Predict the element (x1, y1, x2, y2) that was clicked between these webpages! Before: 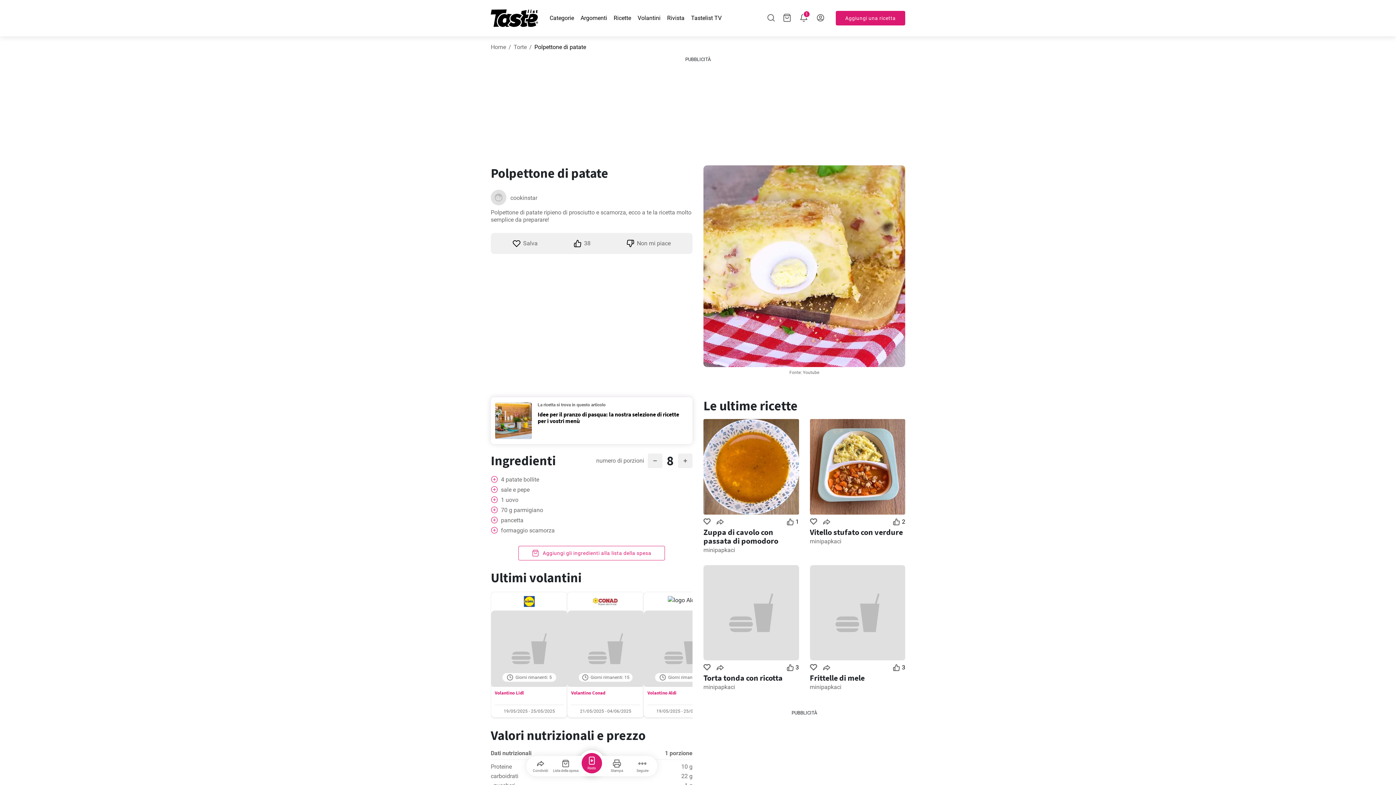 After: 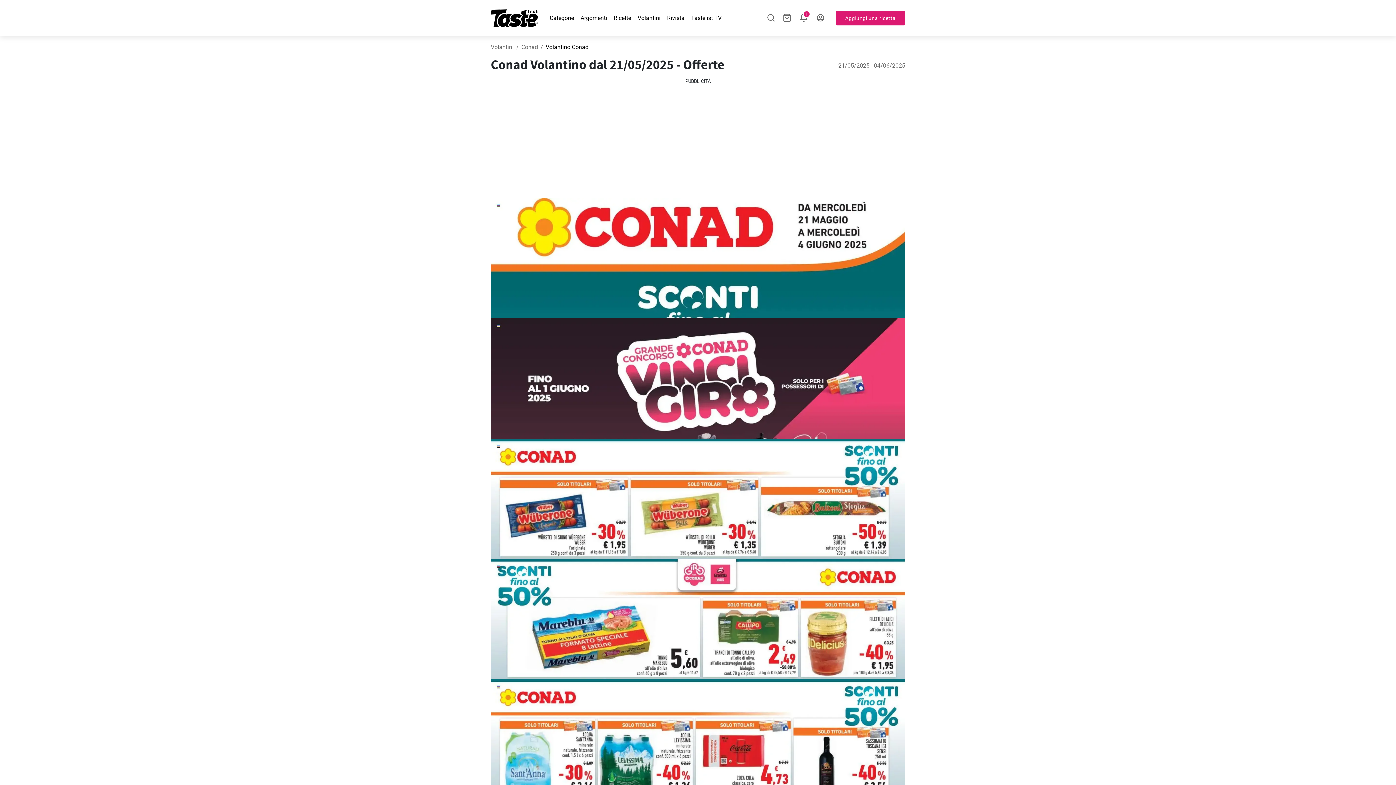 Action: bbox: (571, 705, 640, 717) label: 21/05/2025 - 04/06/2025